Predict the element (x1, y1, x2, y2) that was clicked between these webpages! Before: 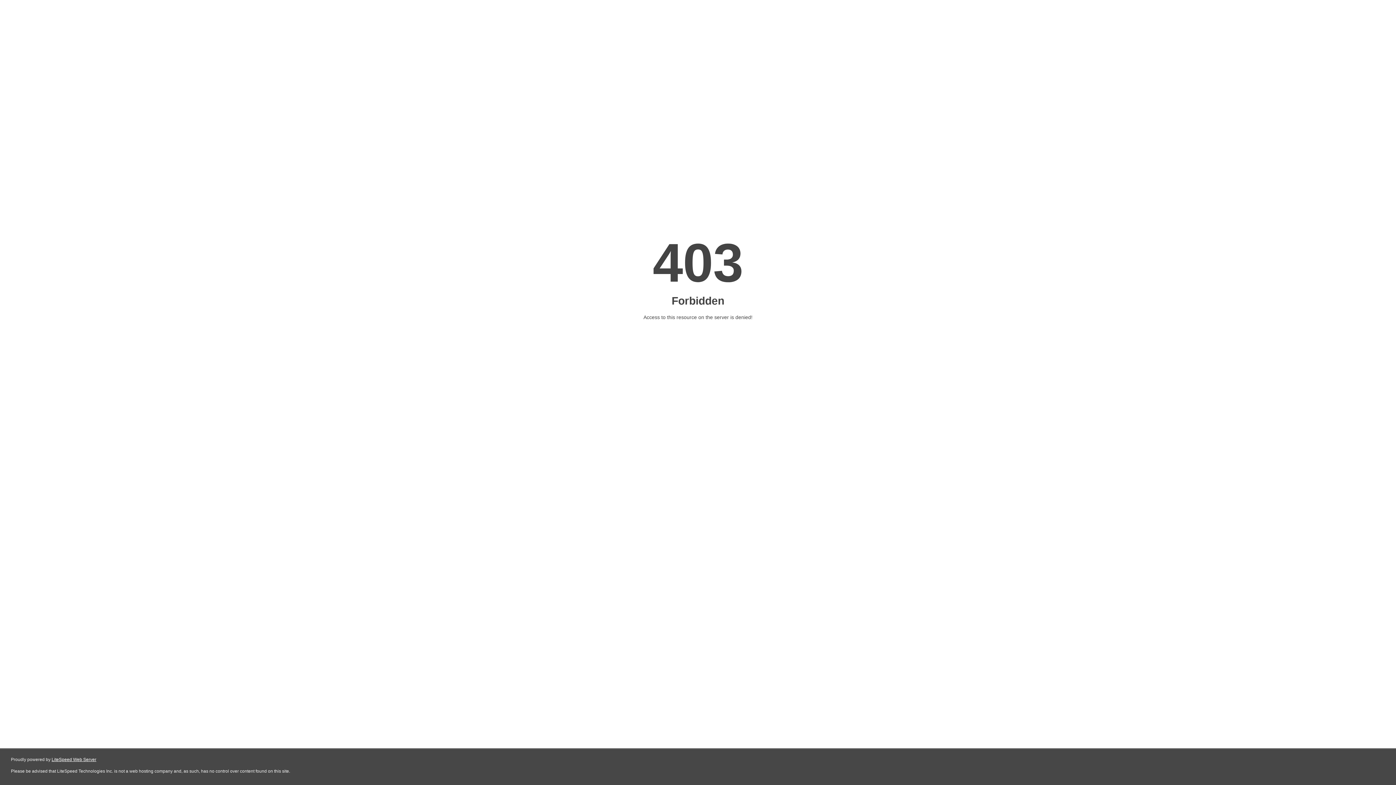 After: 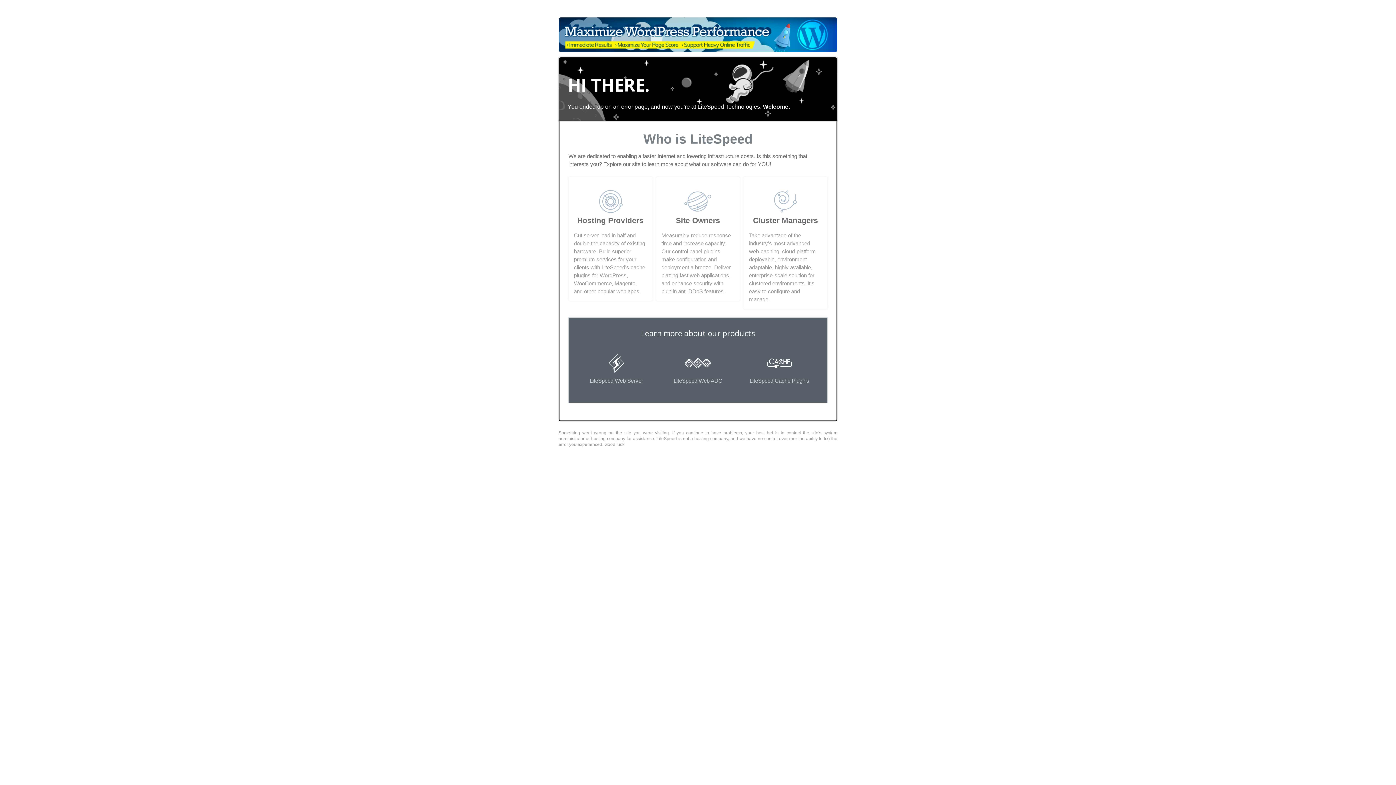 Action: bbox: (51, 757, 96, 762) label: LiteSpeed Web Server